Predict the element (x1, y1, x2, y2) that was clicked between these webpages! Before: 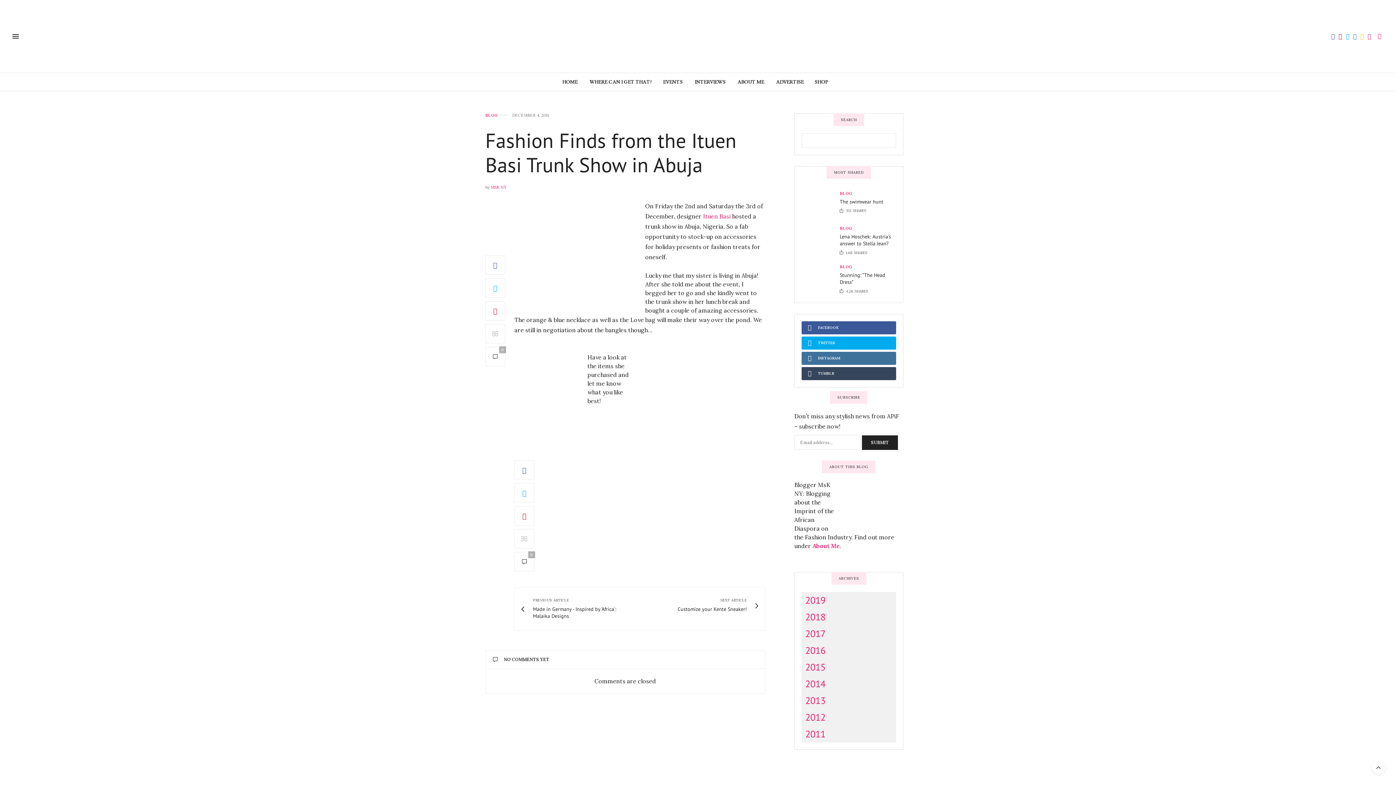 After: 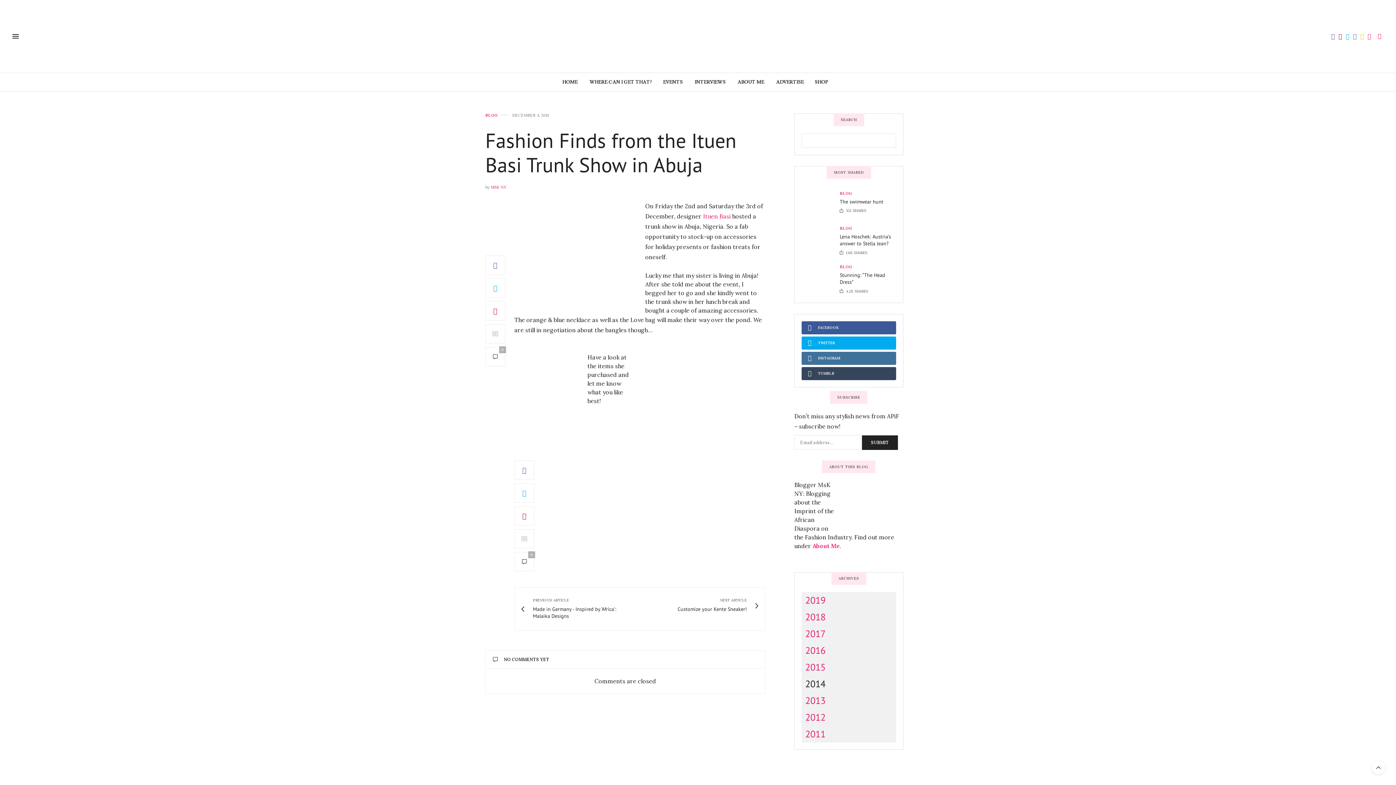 Action: label: 2014 bbox: (801, 676, 896, 692)